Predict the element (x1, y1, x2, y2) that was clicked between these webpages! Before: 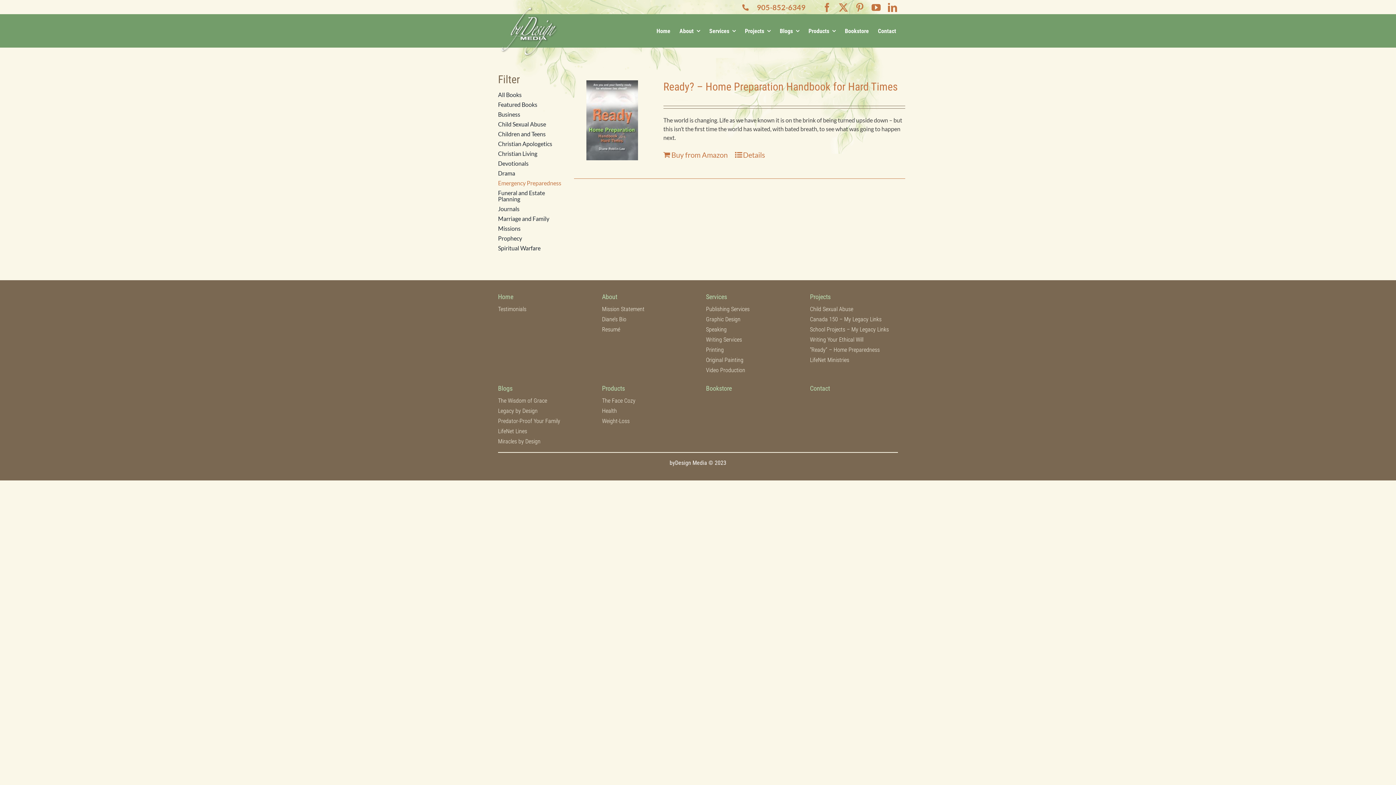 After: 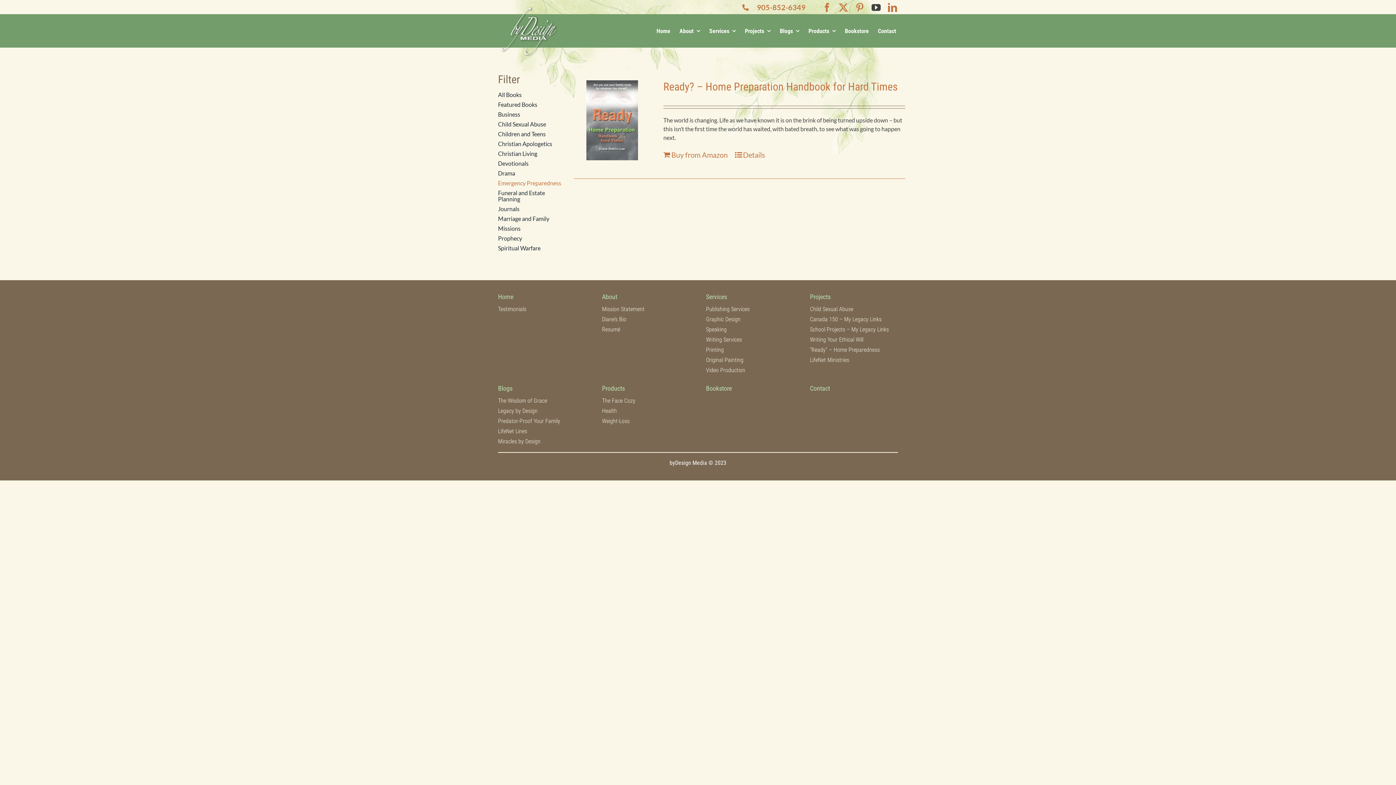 Action: label: youtube bbox: (871, 2, 880, 11)